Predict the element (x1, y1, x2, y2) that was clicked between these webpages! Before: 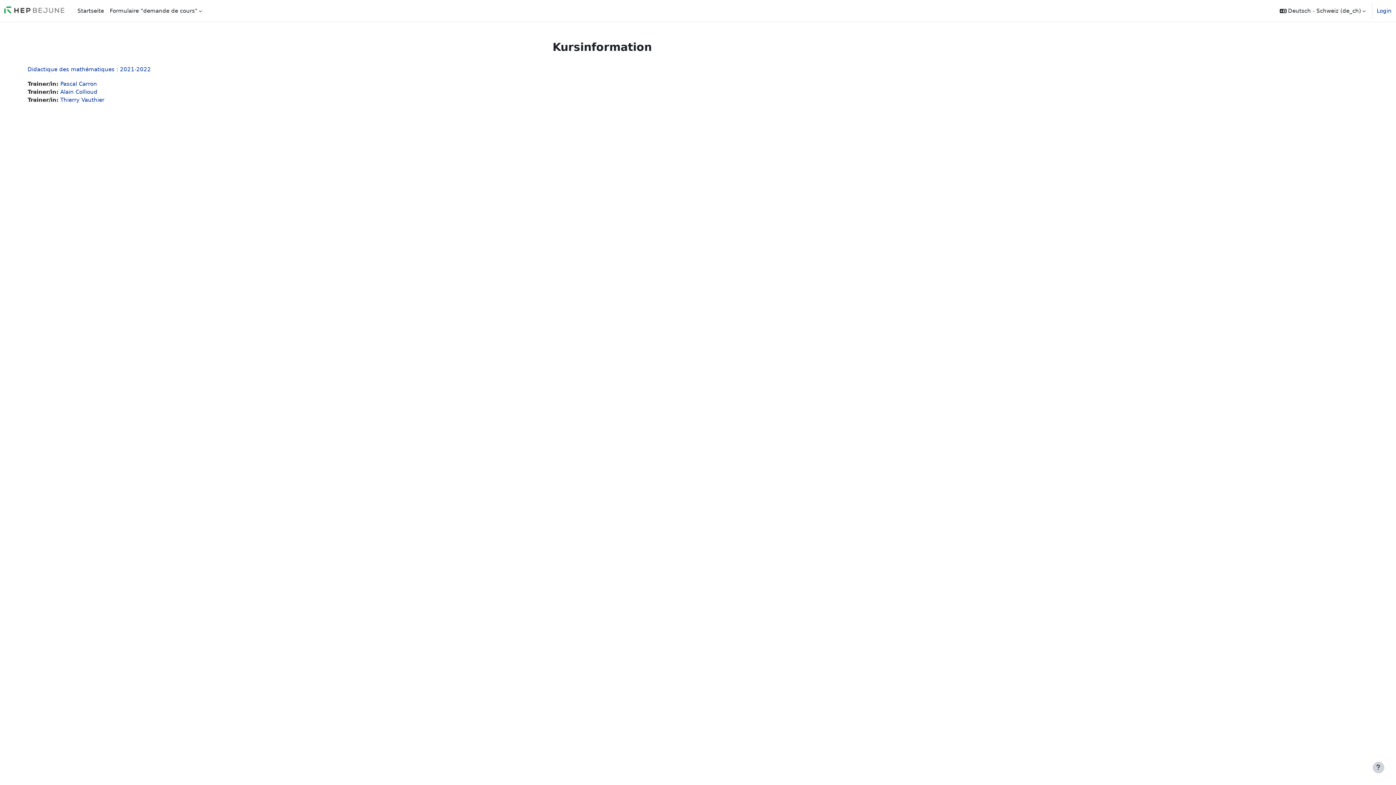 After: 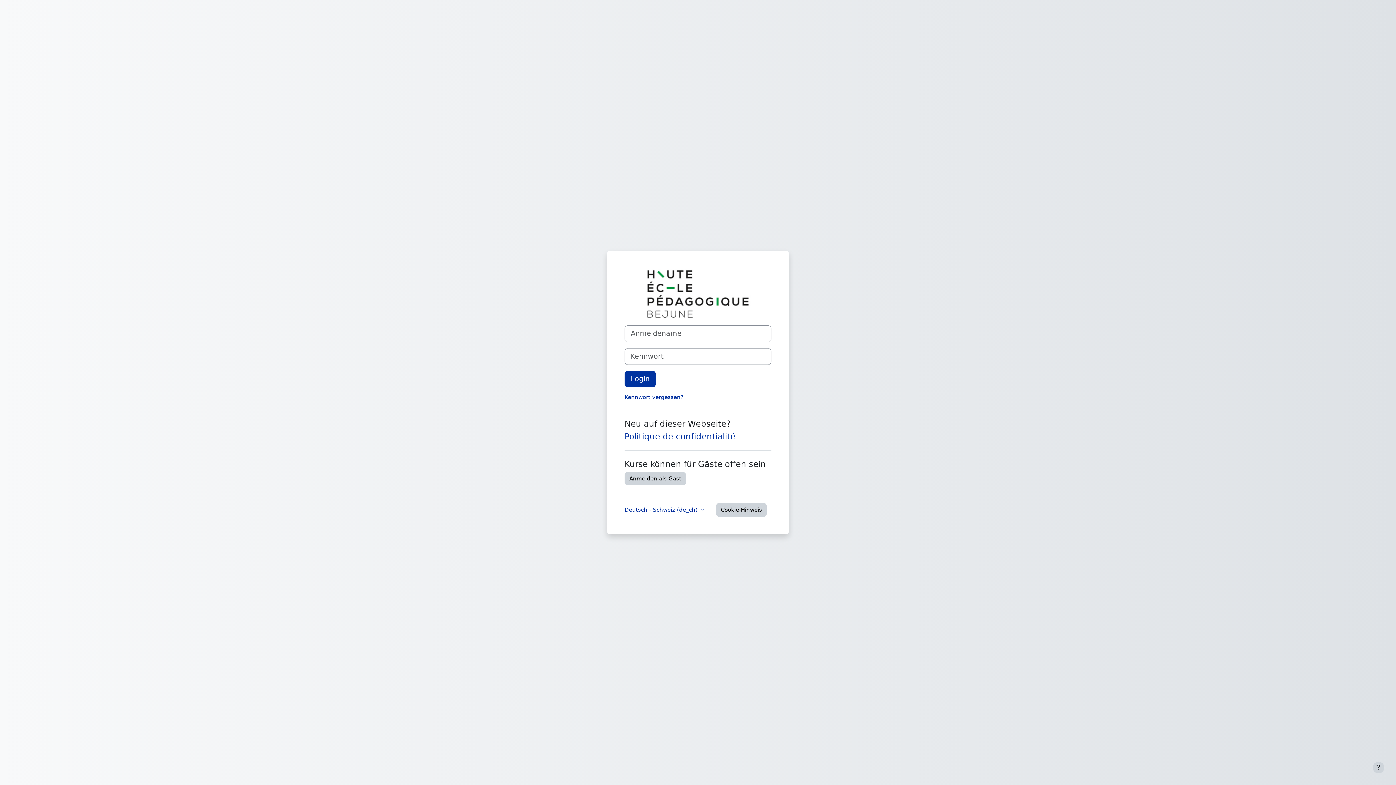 Action: bbox: (60, 88, 97, 95) label: Alain Collioud